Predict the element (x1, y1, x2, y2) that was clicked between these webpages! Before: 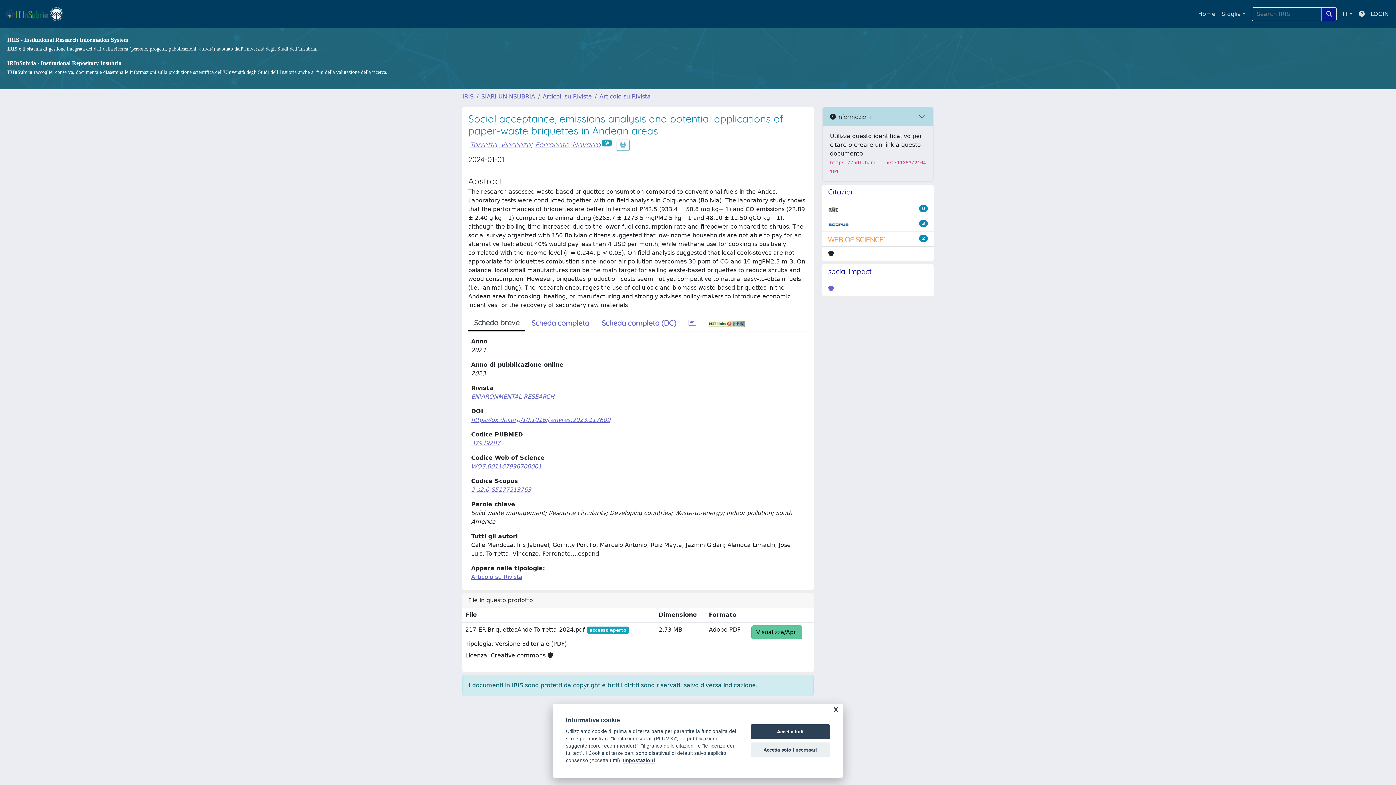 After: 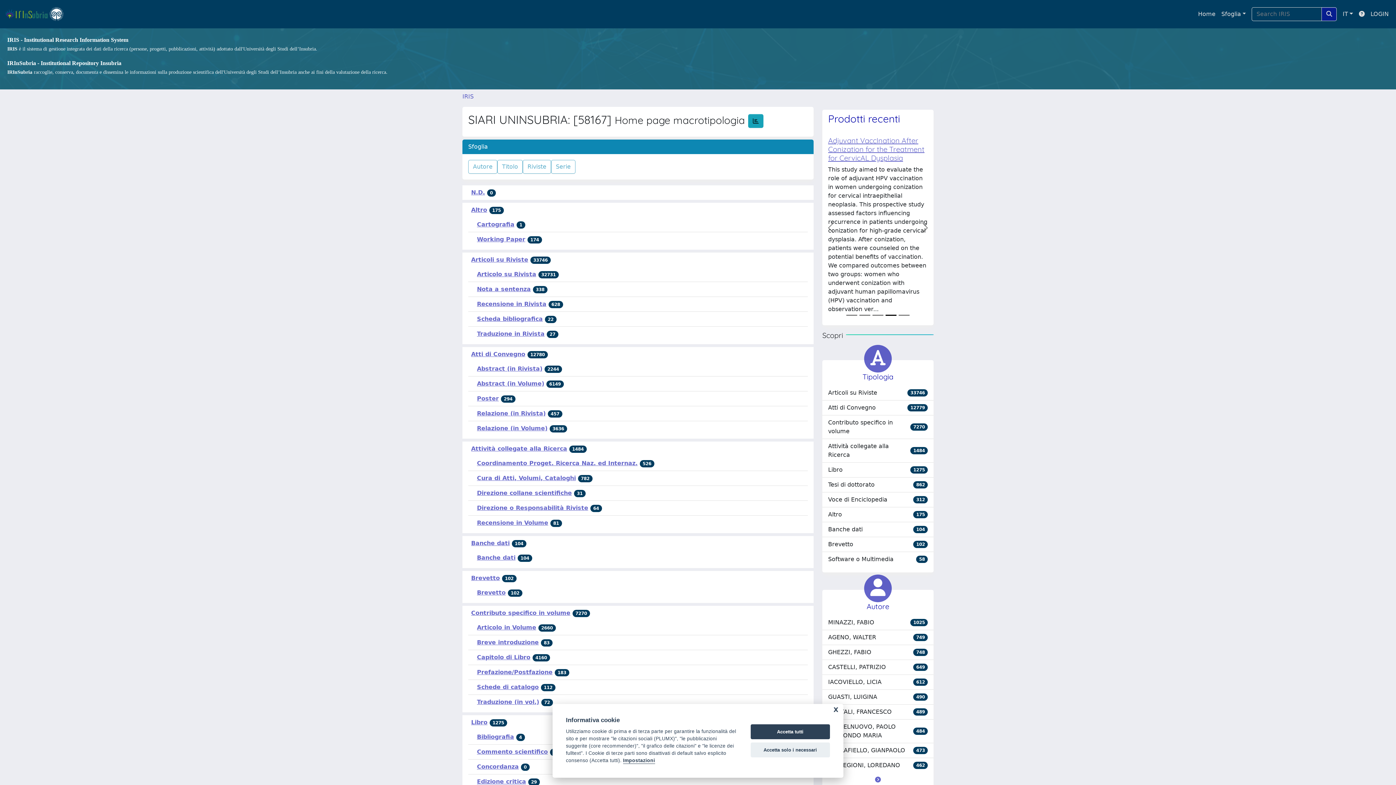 Action: bbox: (481, 93, 535, 100) label: SIARI UNINSUBRIA